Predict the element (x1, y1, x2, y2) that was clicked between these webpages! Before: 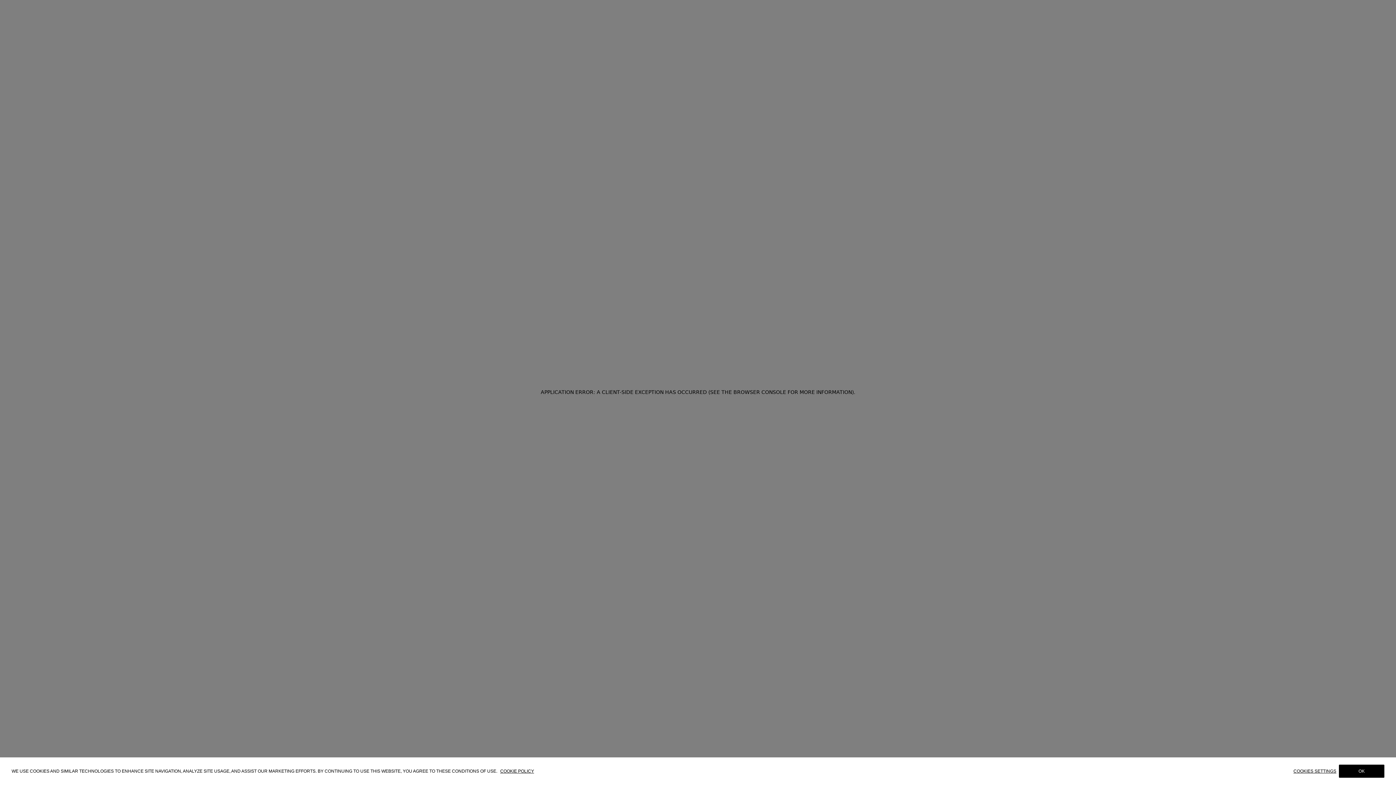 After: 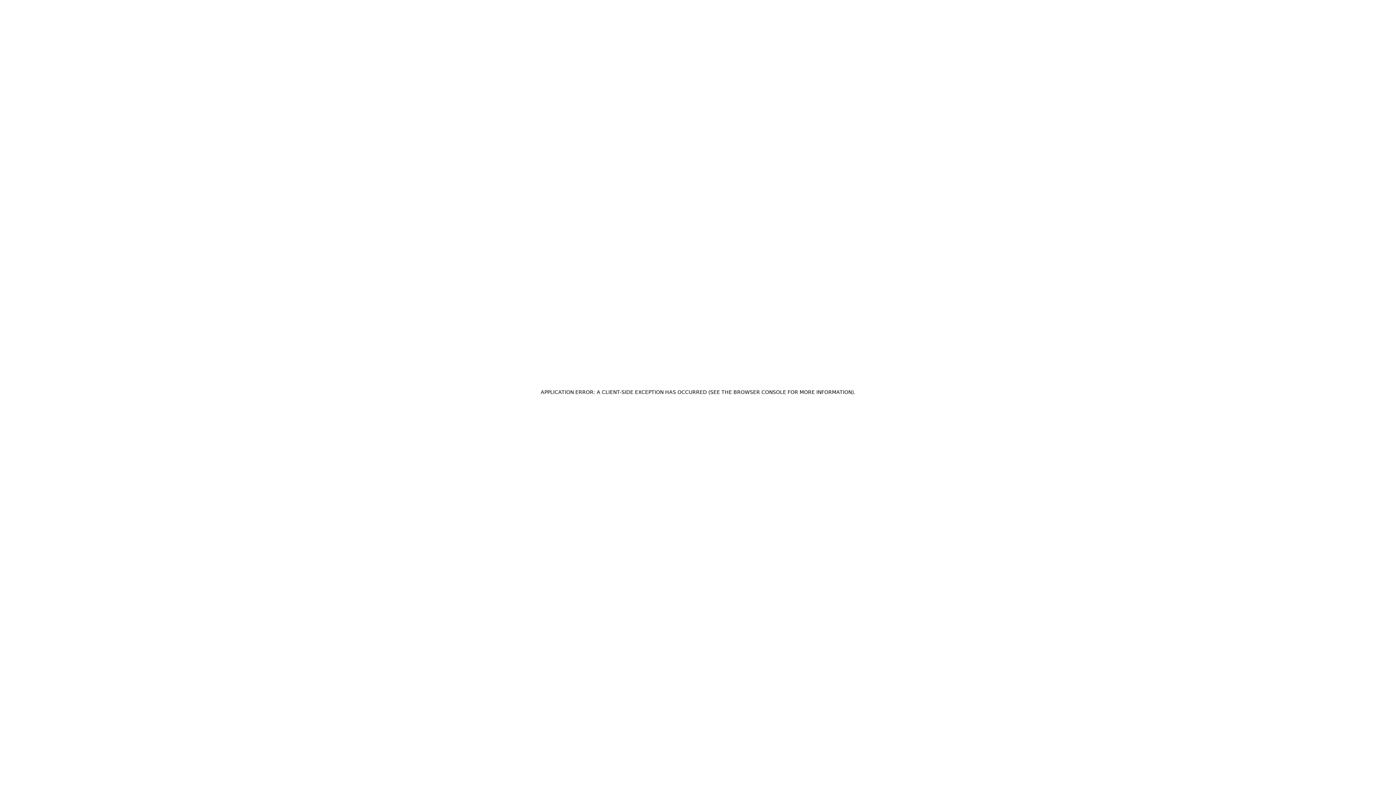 Action: bbox: (1339, 765, 1384, 778) label: OK